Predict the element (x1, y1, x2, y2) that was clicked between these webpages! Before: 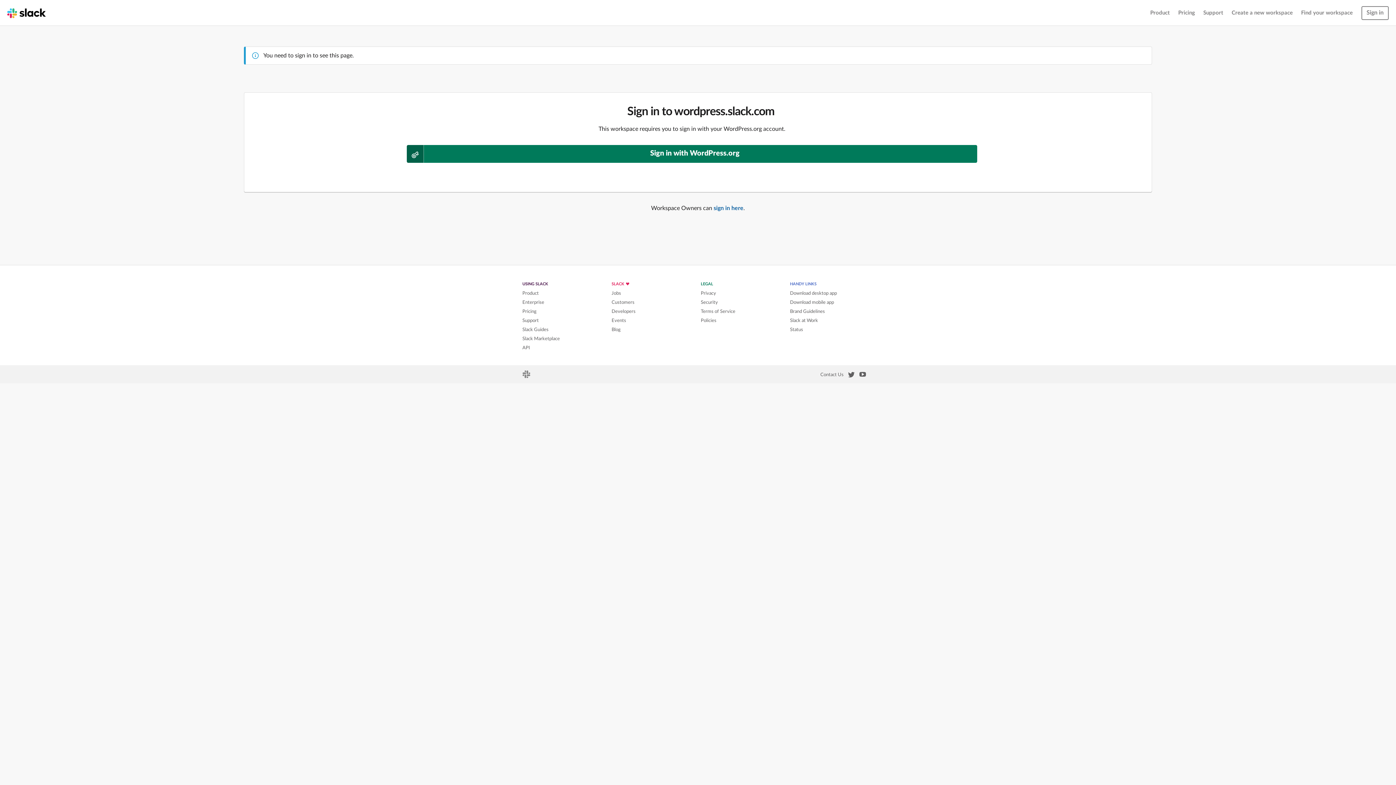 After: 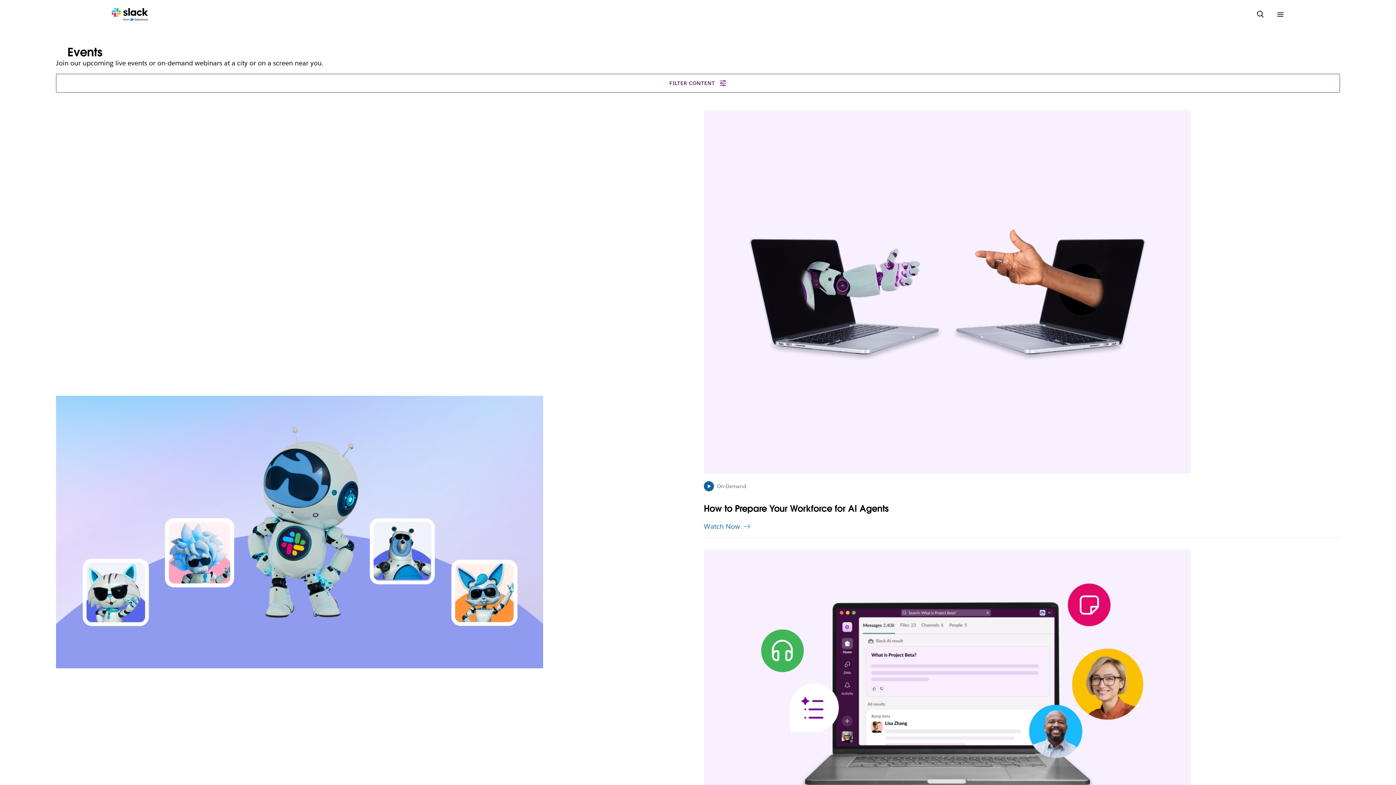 Action: bbox: (611, 318, 626, 323) label: Events